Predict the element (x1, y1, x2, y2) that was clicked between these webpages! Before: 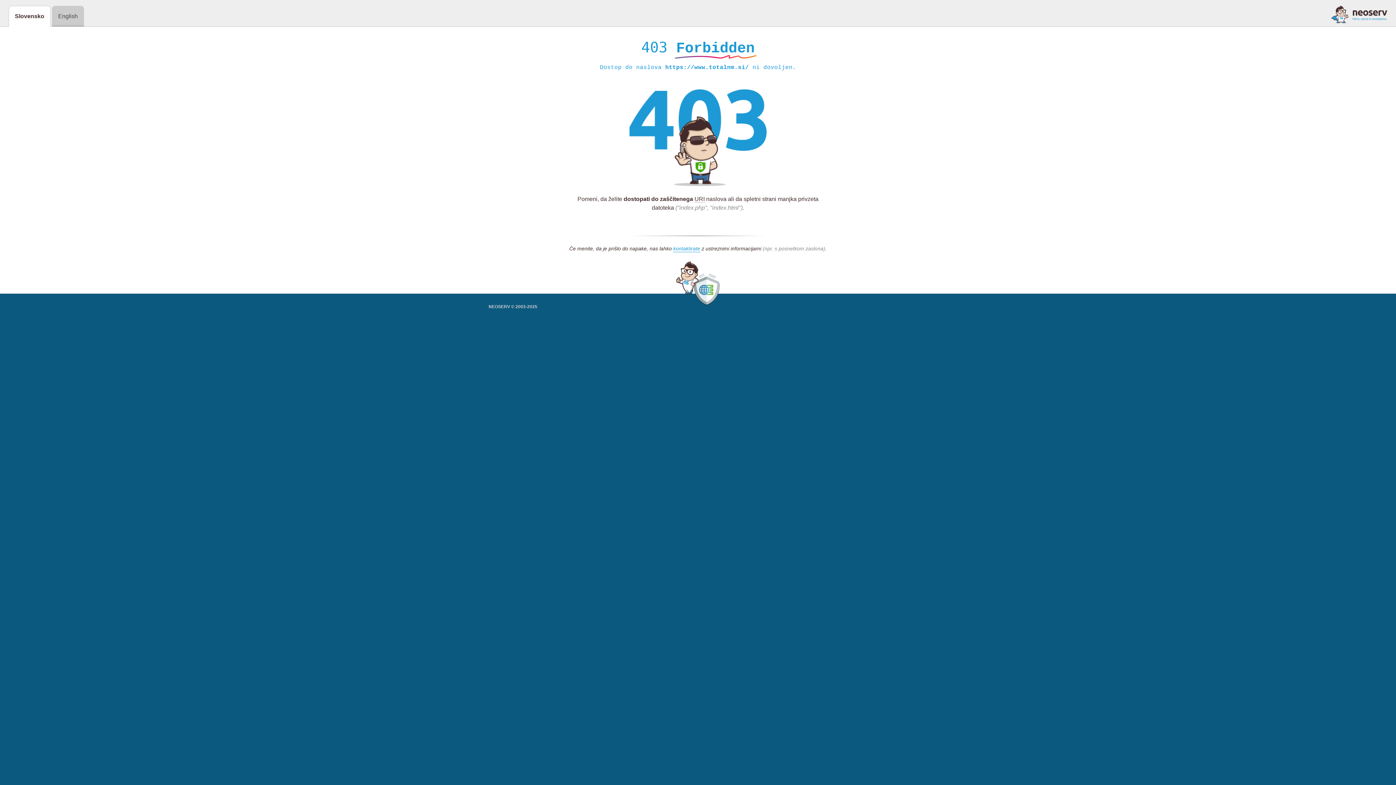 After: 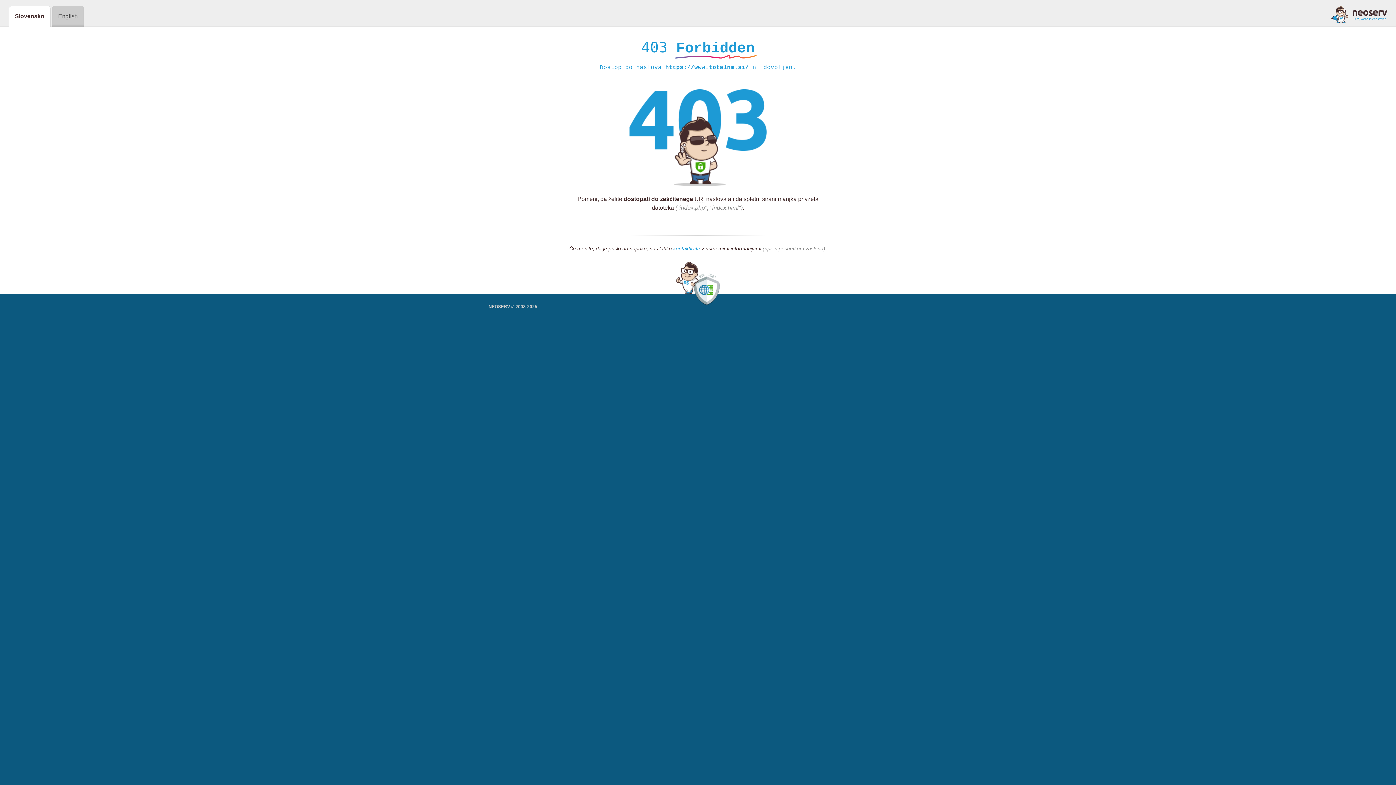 Action: bbox: (673, 245, 700, 252) label: kontaktirate